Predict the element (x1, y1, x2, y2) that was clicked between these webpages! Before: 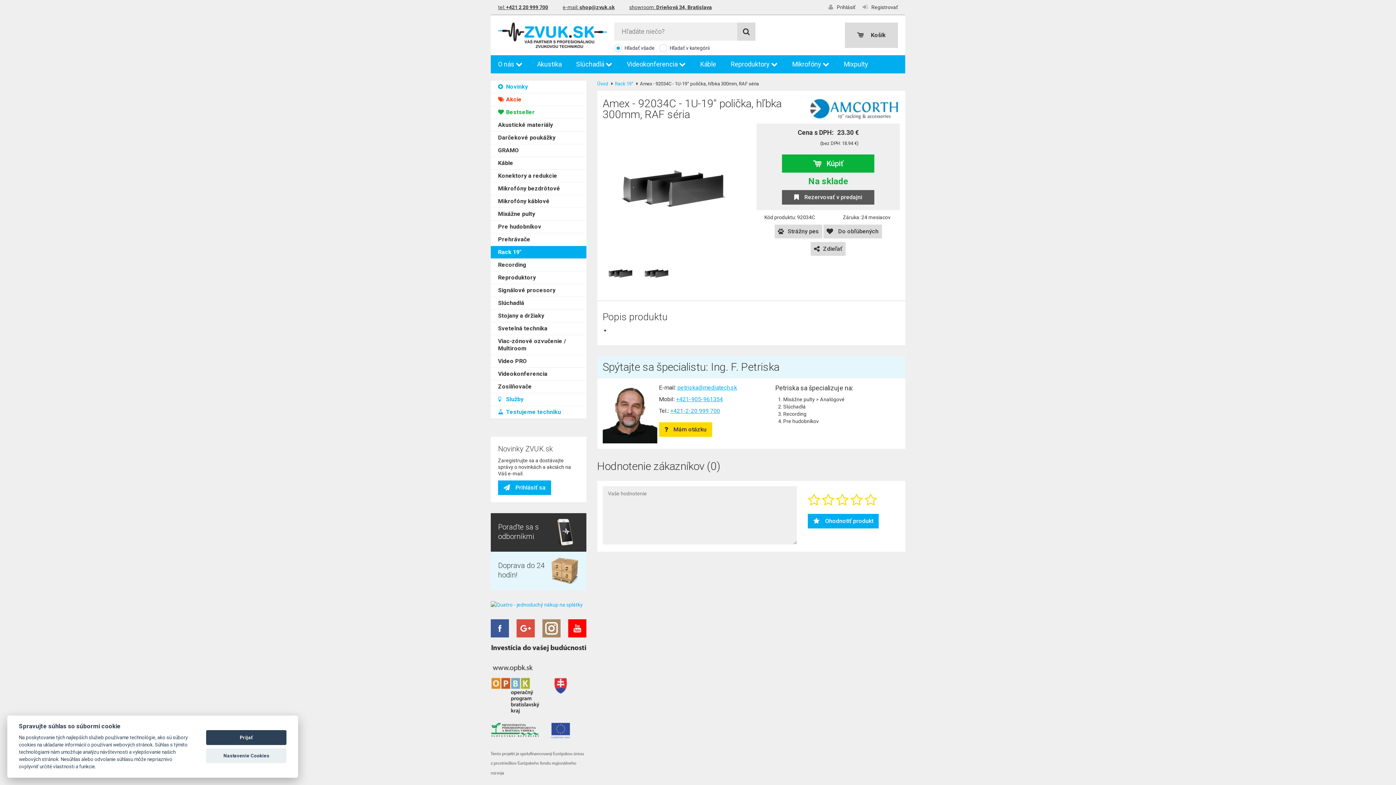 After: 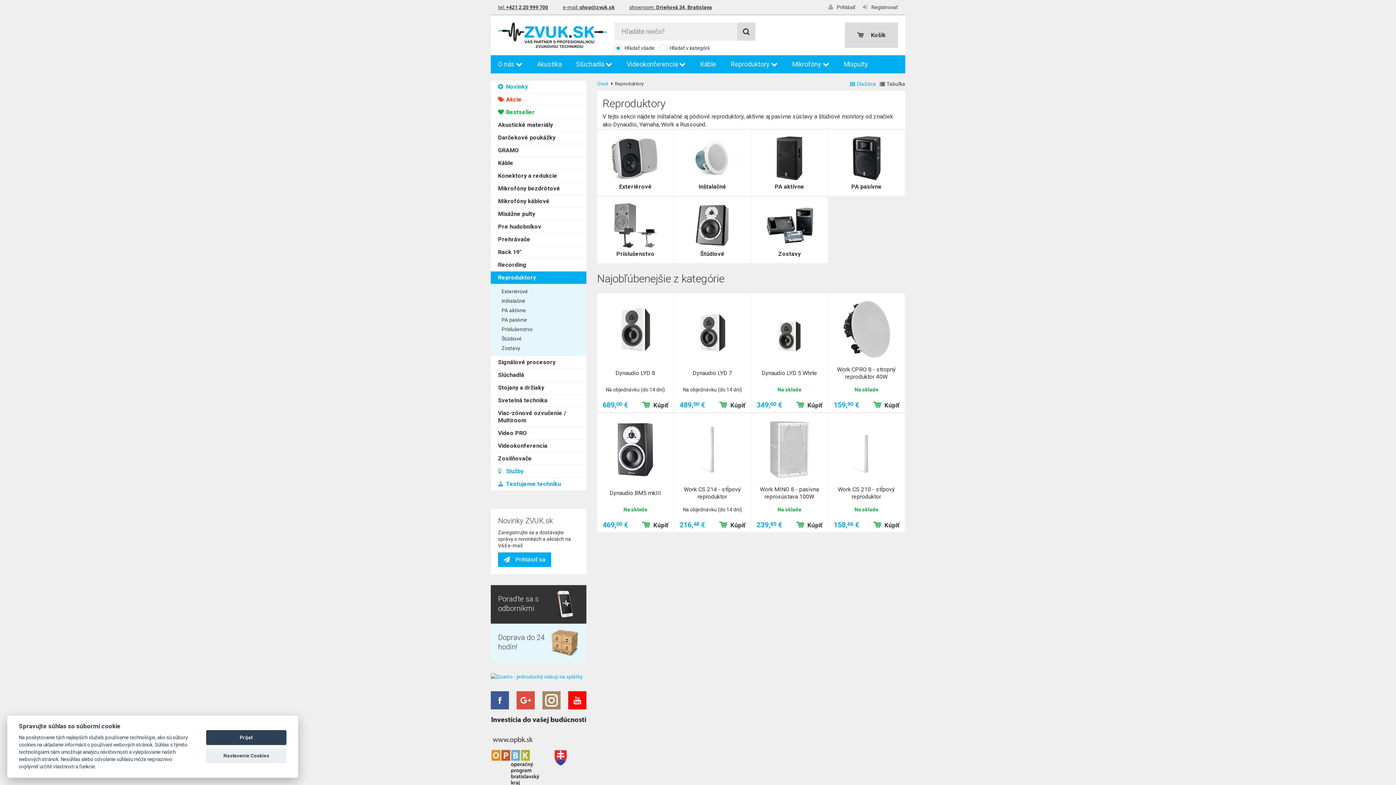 Action: label: Reproduktory  bbox: (723, 55, 785, 73)